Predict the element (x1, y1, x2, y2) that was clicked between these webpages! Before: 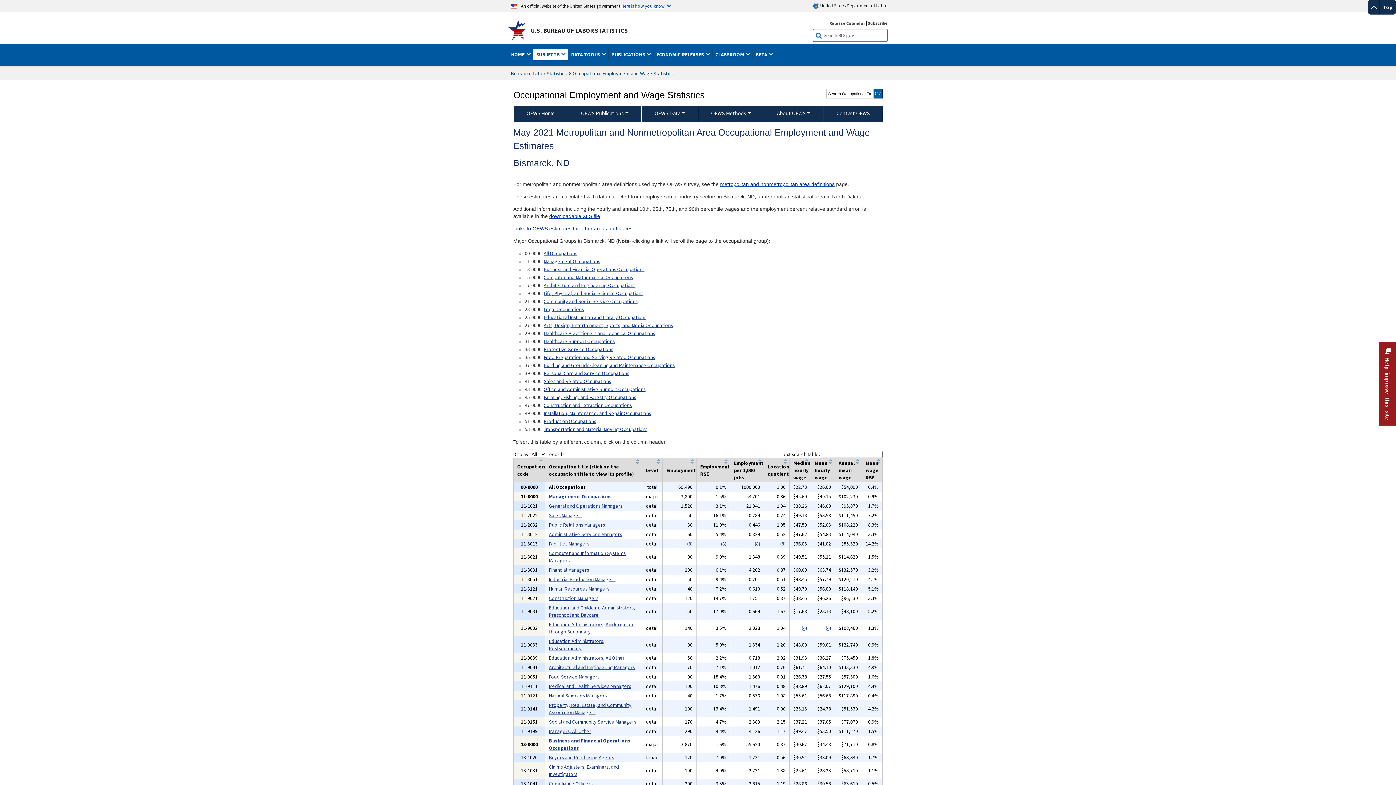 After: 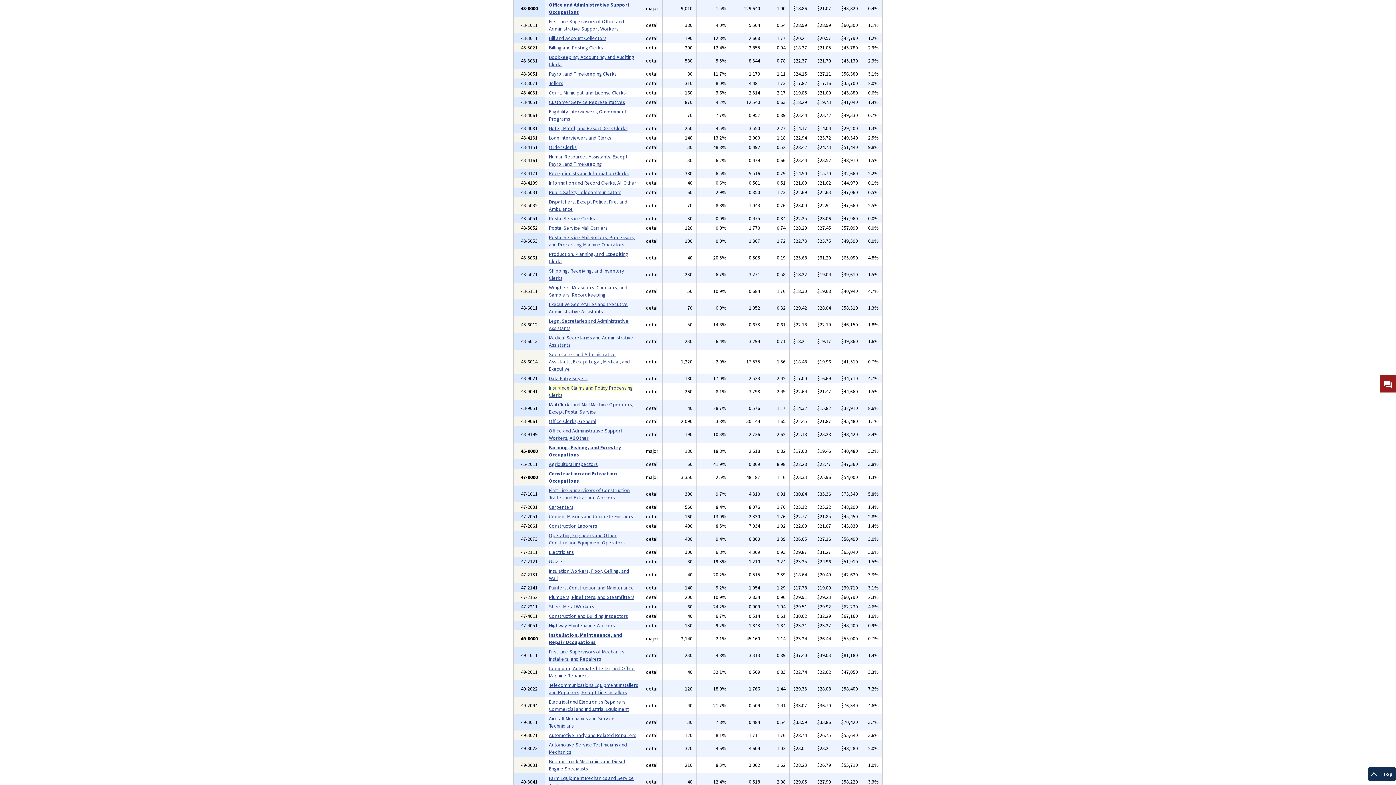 Action: bbox: (543, 384, 645, 394) label: Office and Administrative Support Occupations